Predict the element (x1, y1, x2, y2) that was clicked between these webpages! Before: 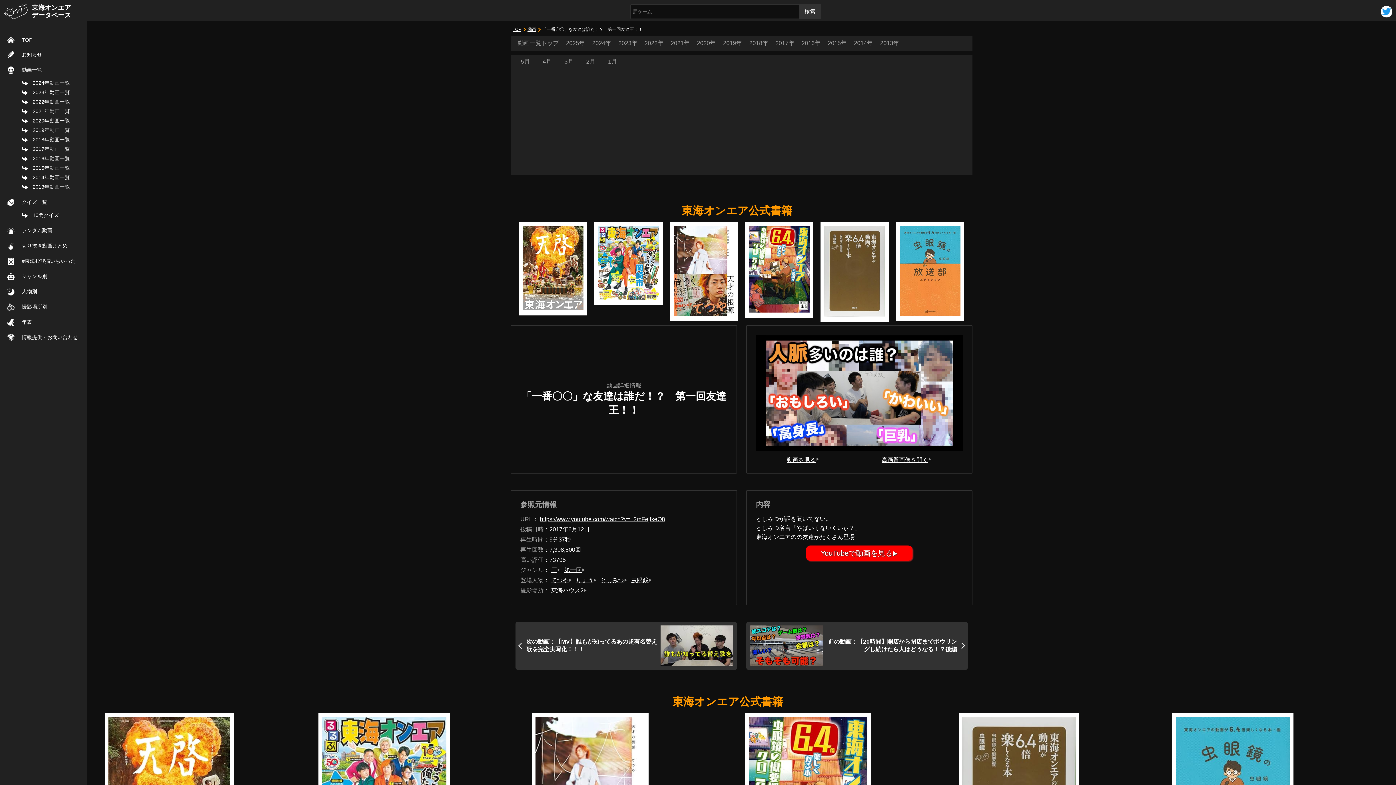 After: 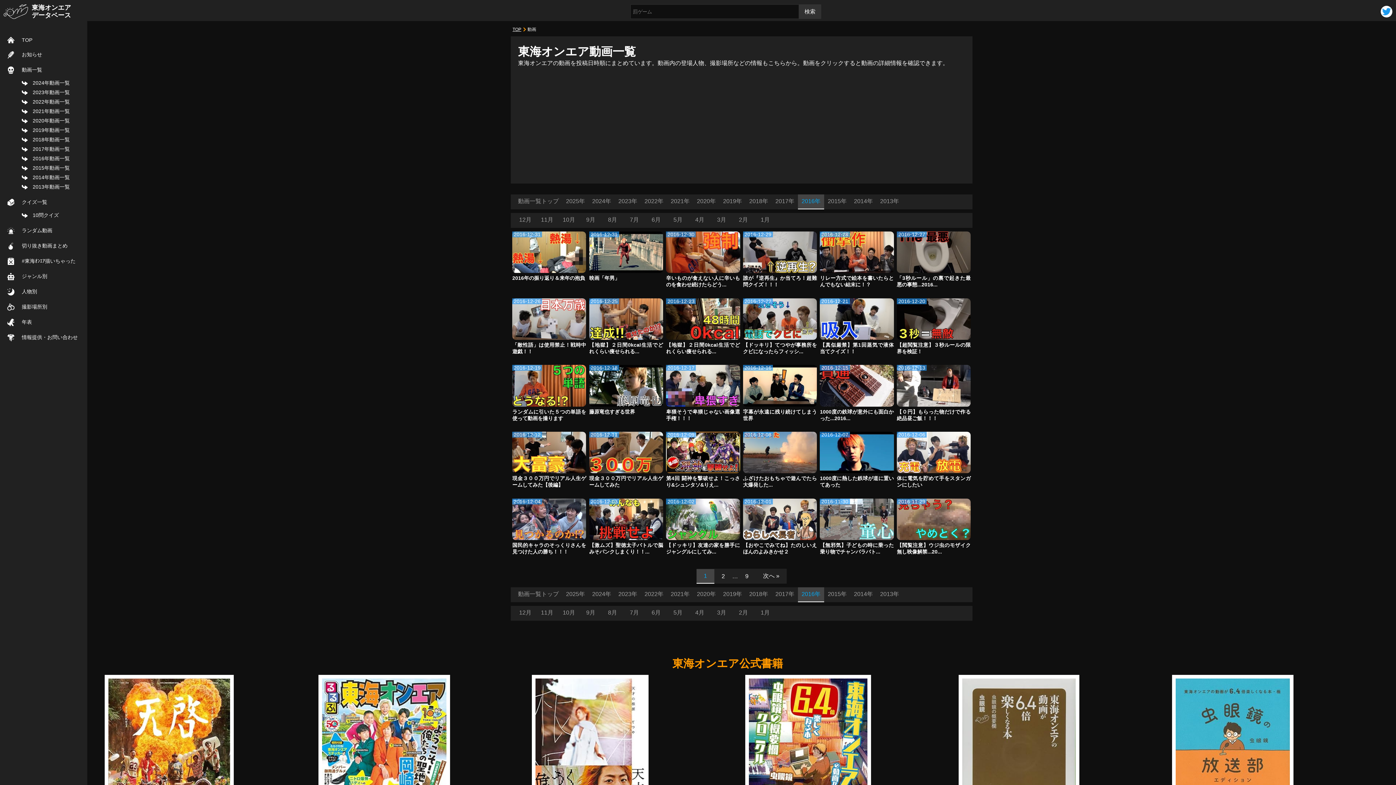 Action: label: 2016年 bbox: (798, 36, 824, 51)